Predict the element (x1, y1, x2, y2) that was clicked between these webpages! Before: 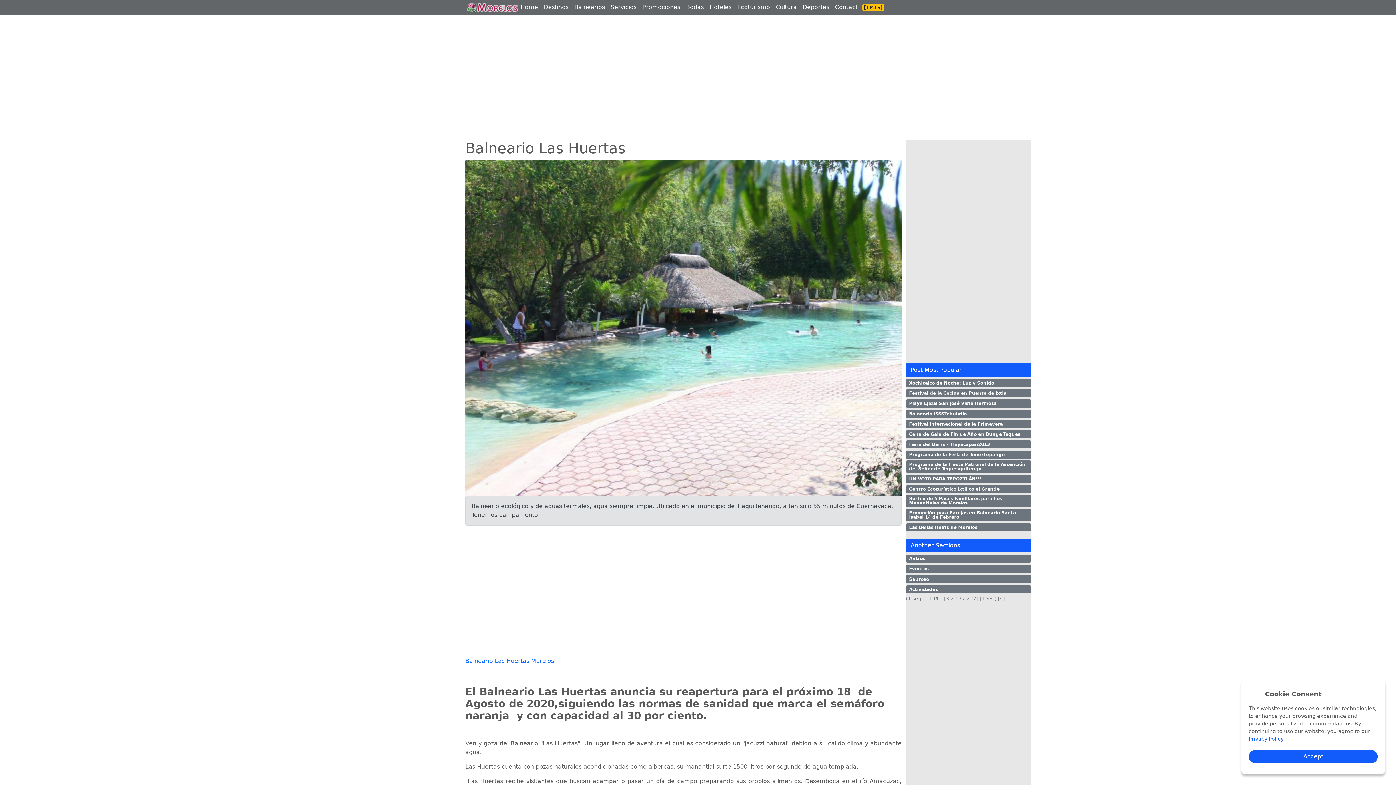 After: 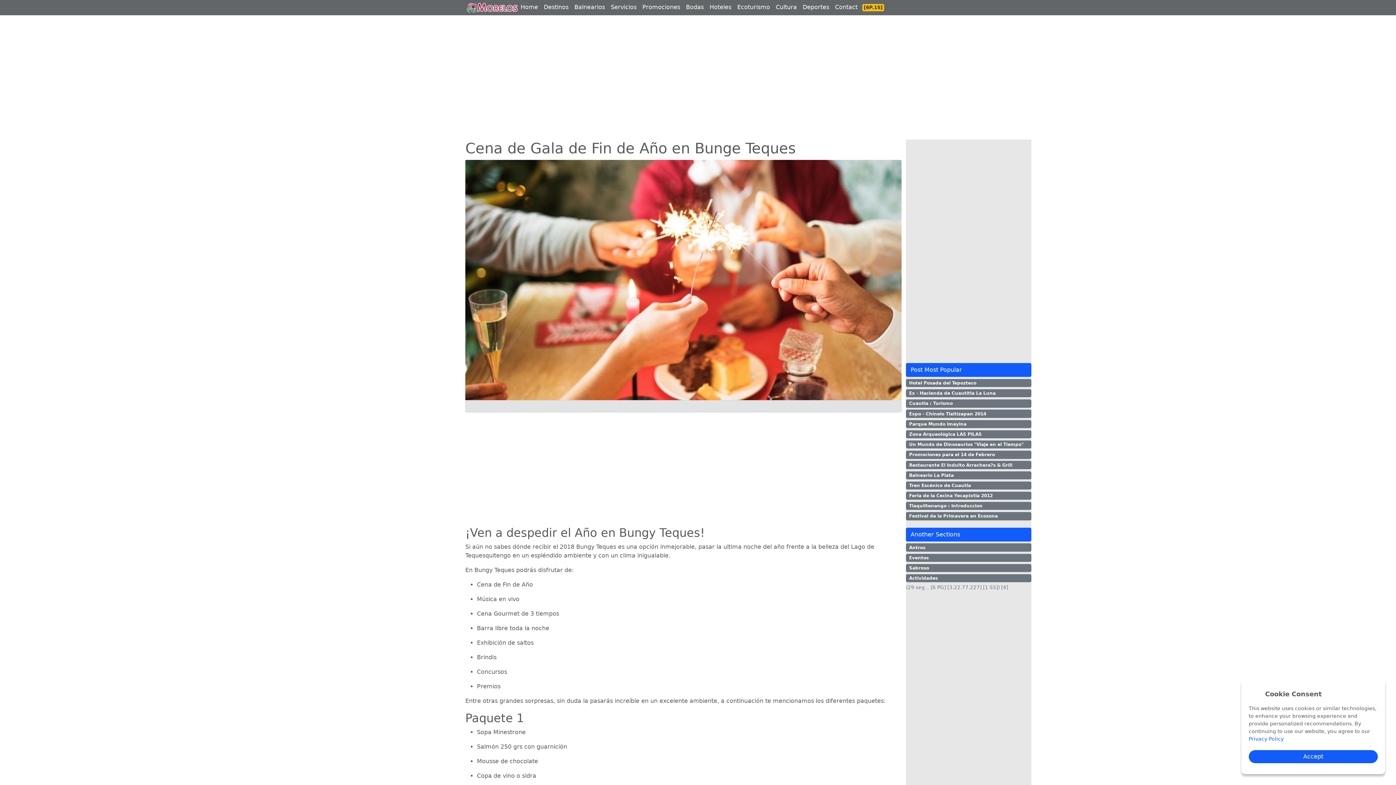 Action: bbox: (906, 430, 1031, 438) label: Cena de Gala de Fin de Año en Bunge Teques